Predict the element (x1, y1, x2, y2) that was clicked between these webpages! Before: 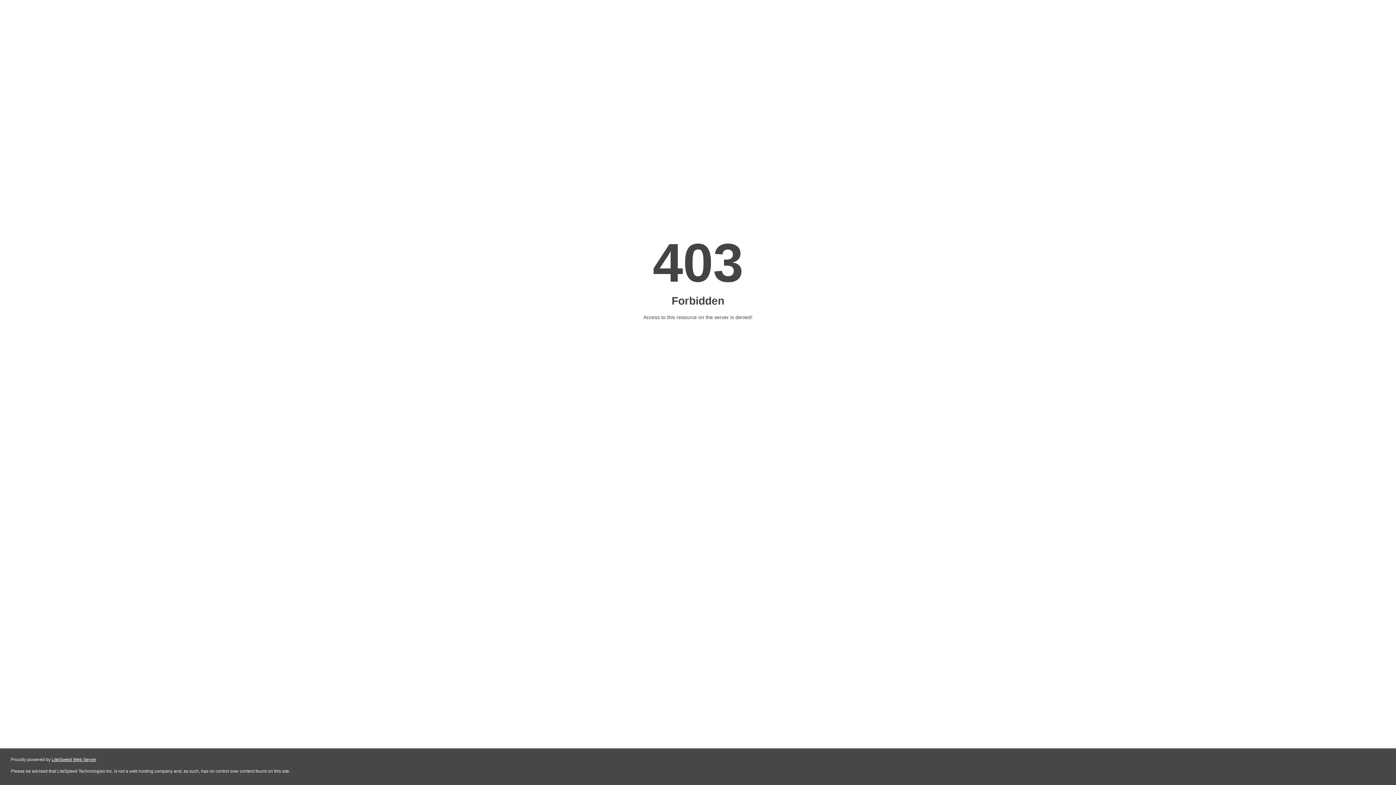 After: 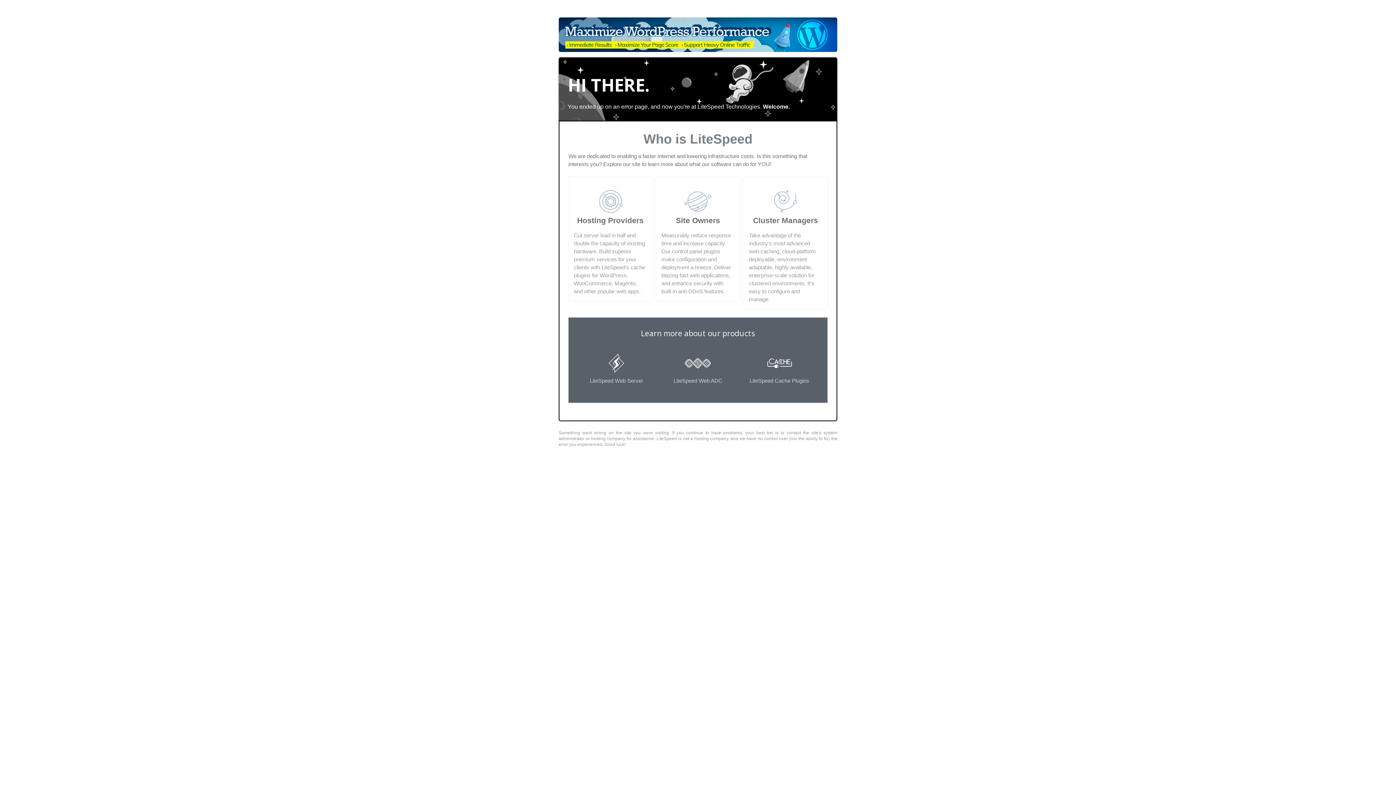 Action: bbox: (51, 757, 96, 762) label: LiteSpeed Web Server